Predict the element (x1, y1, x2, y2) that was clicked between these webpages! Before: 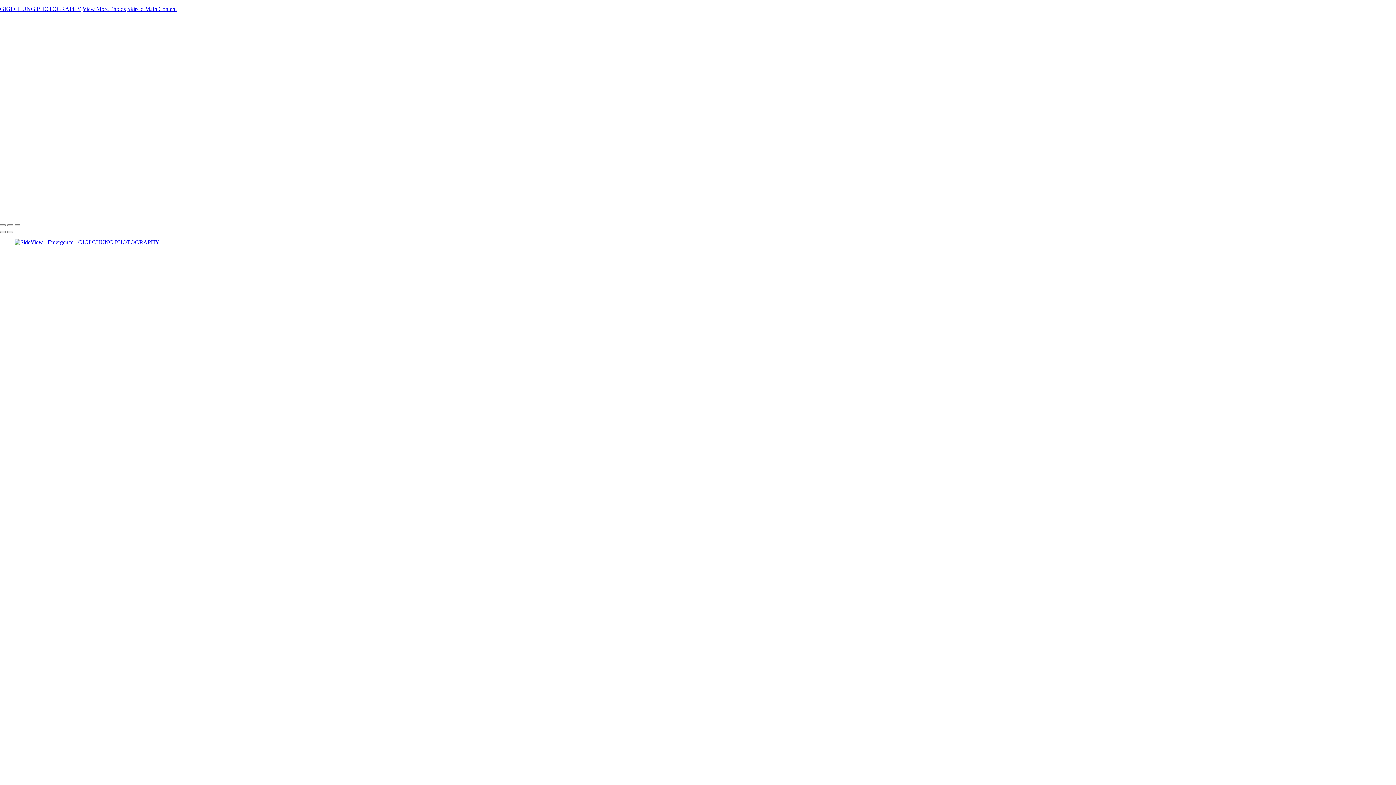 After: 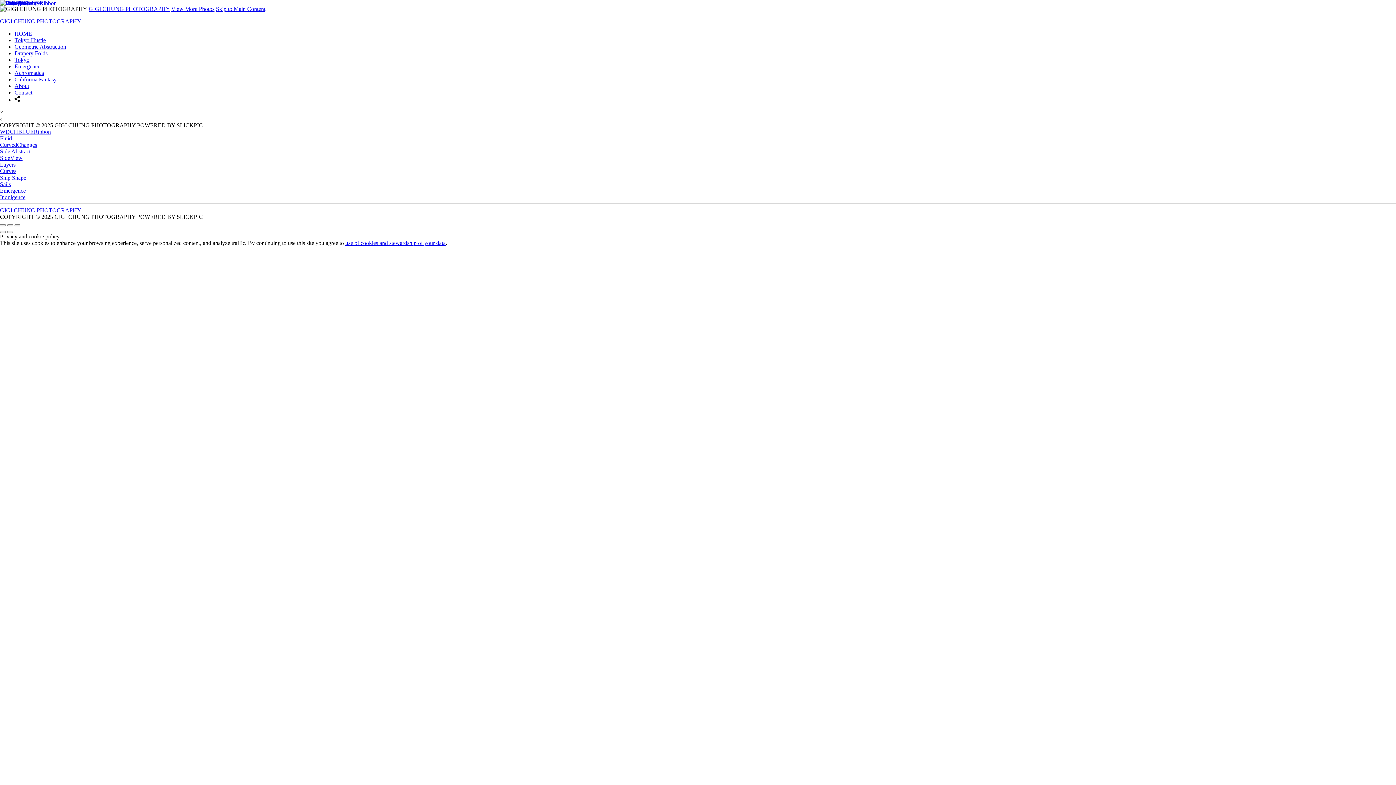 Action: bbox: (82, 5, 125, 12) label: View More Photos